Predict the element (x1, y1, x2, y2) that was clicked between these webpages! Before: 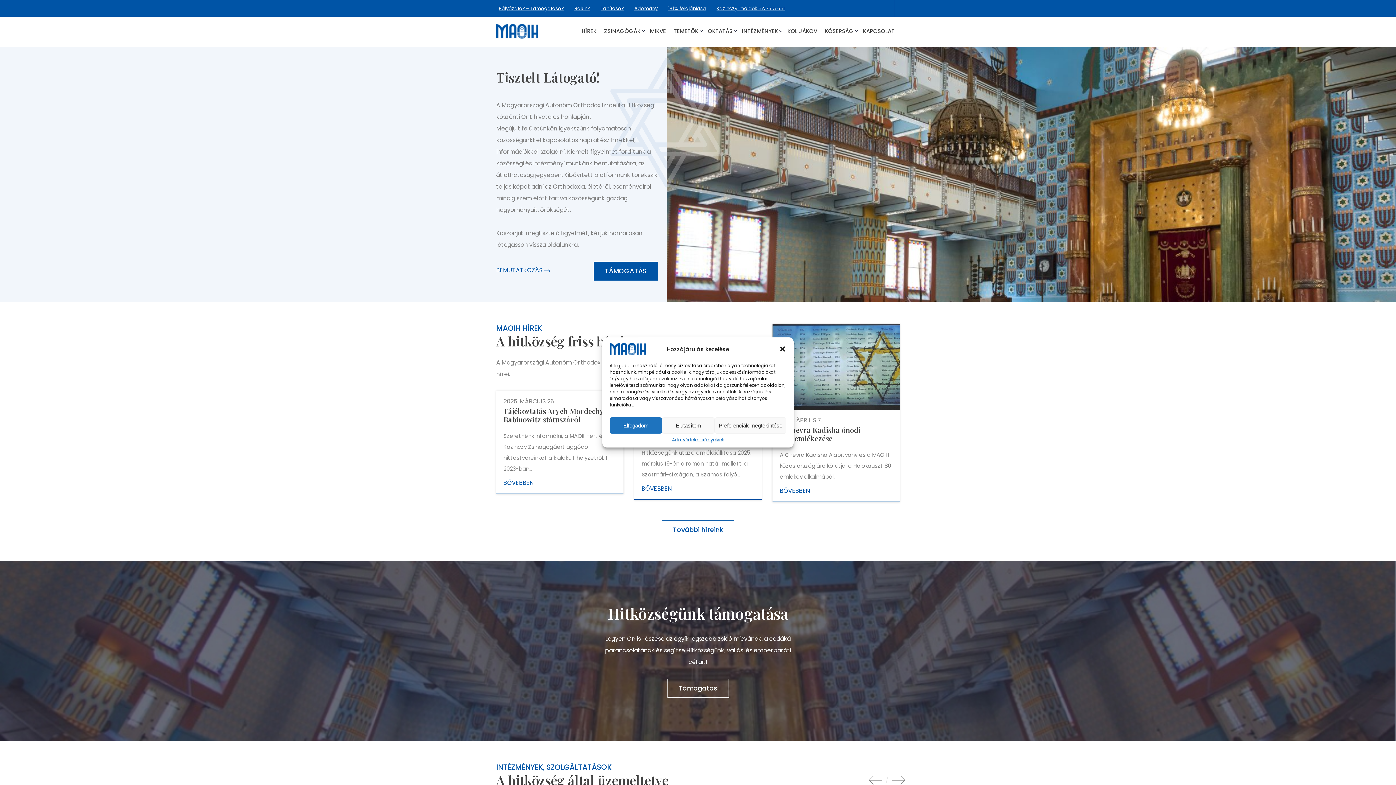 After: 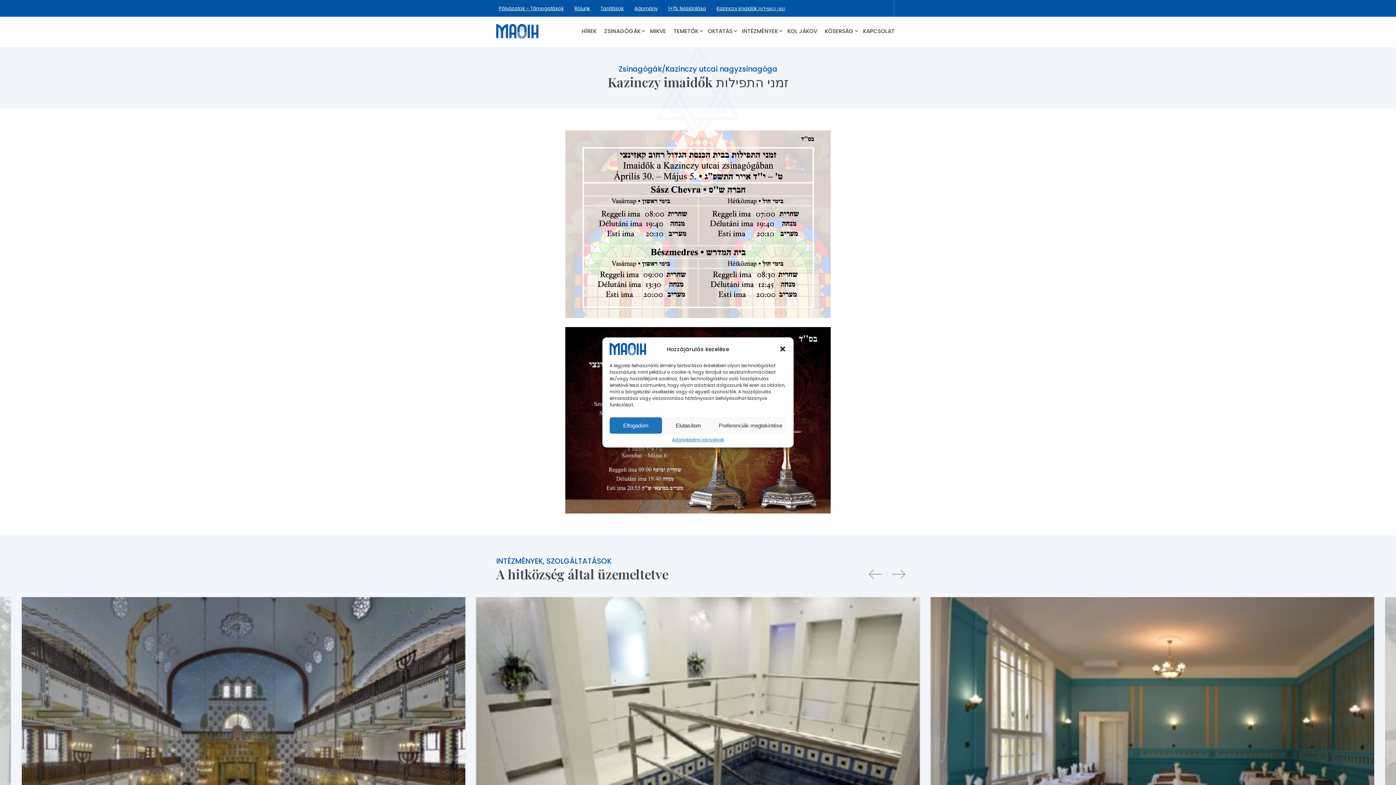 Action: label: Kazinczy imaidők זמני התפילות bbox: (714, 0, 788, 16)